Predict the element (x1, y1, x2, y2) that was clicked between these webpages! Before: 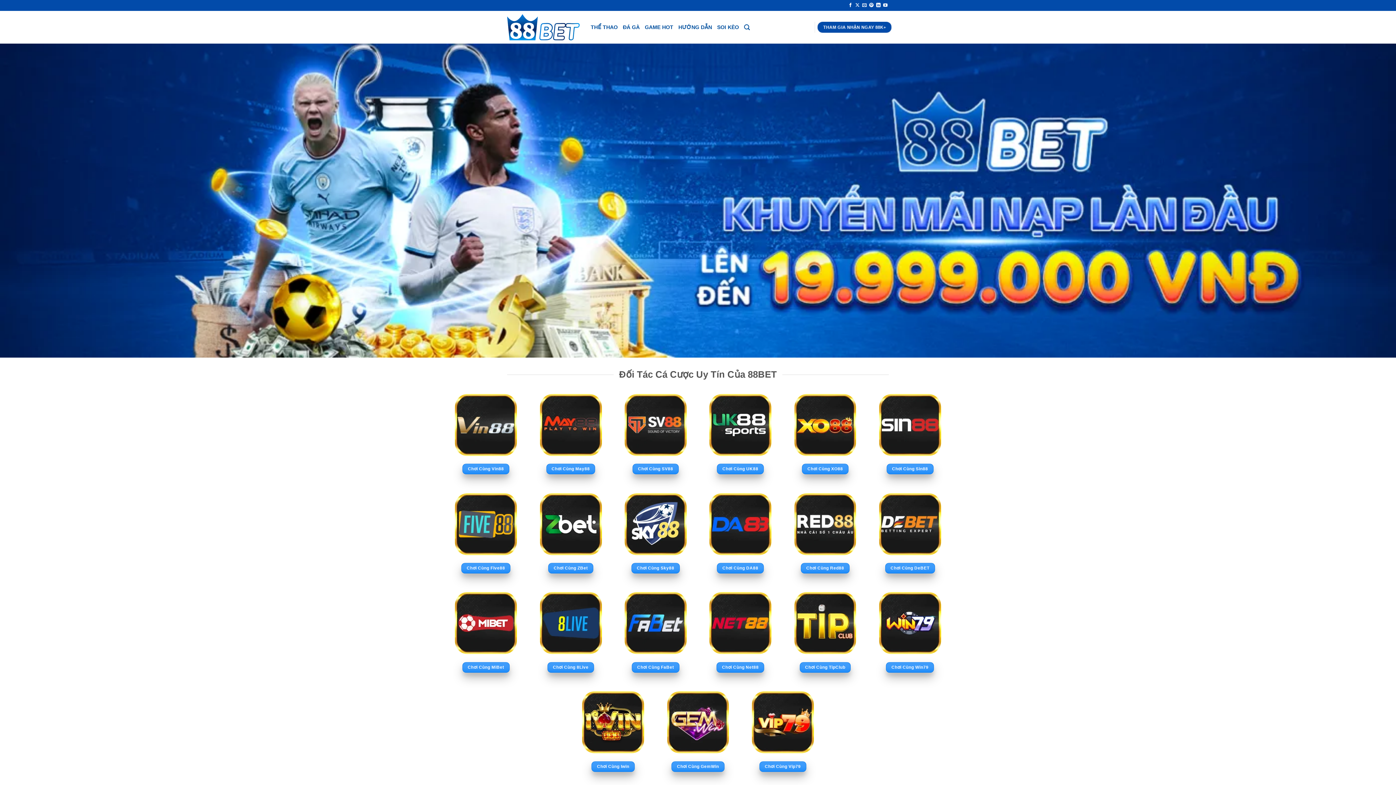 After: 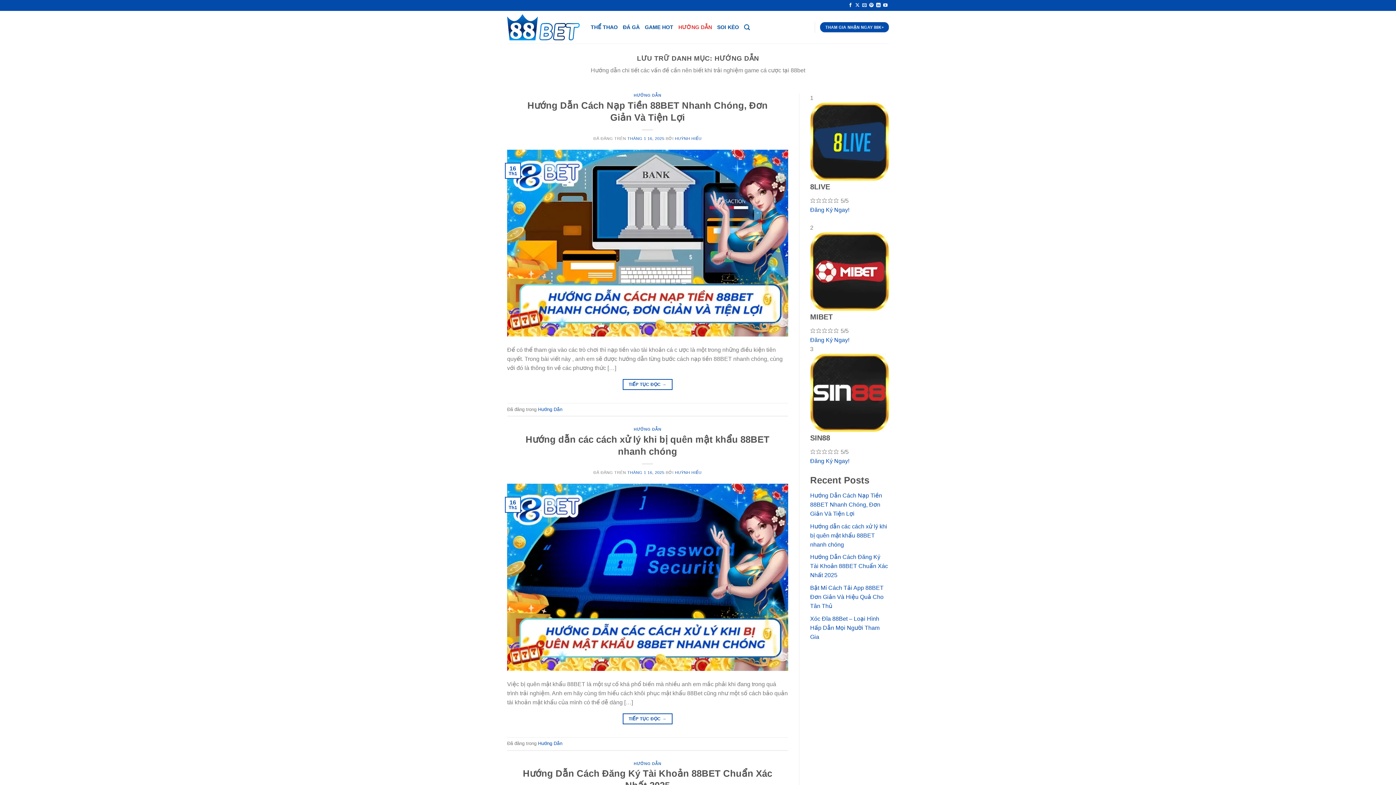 Action: bbox: (678, 20, 712, 33) label: HƯỚNG DẪN